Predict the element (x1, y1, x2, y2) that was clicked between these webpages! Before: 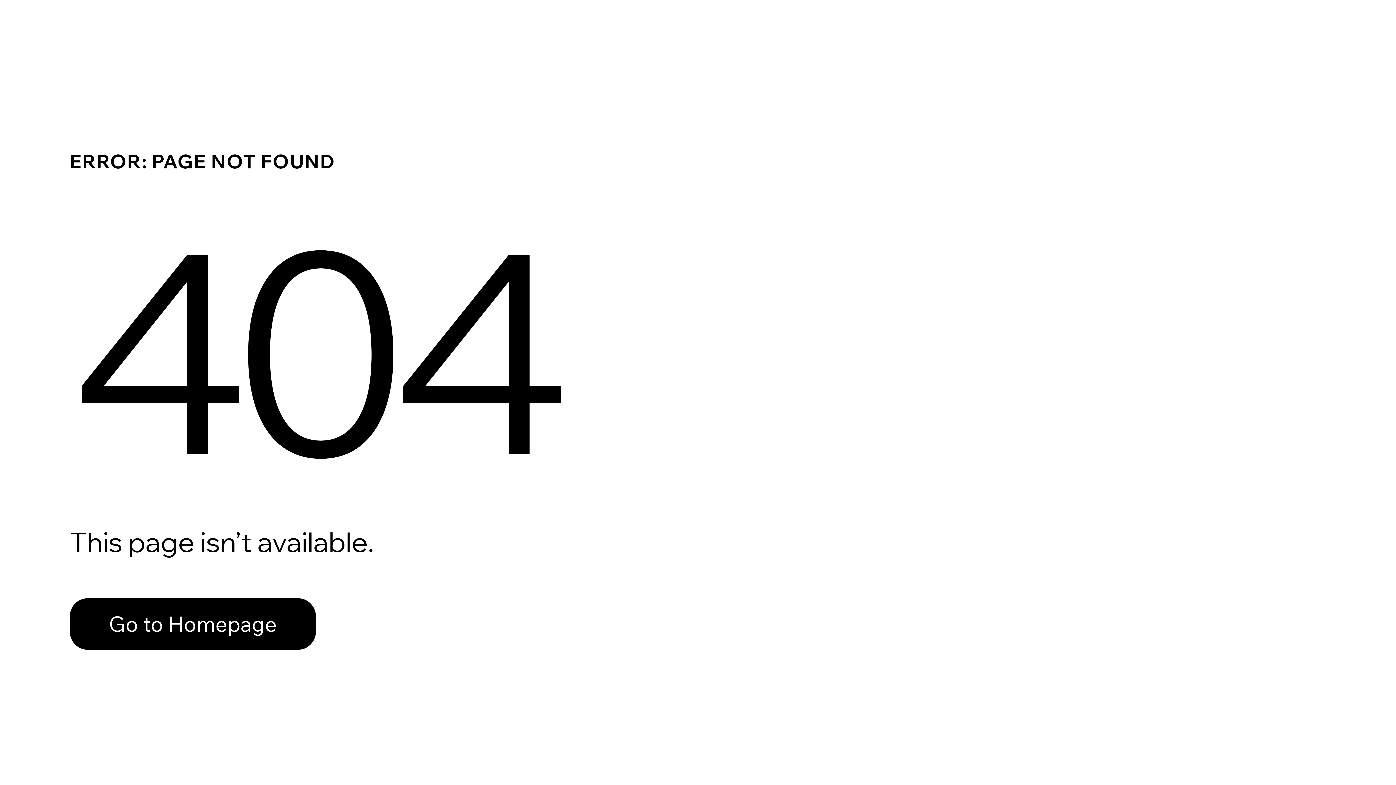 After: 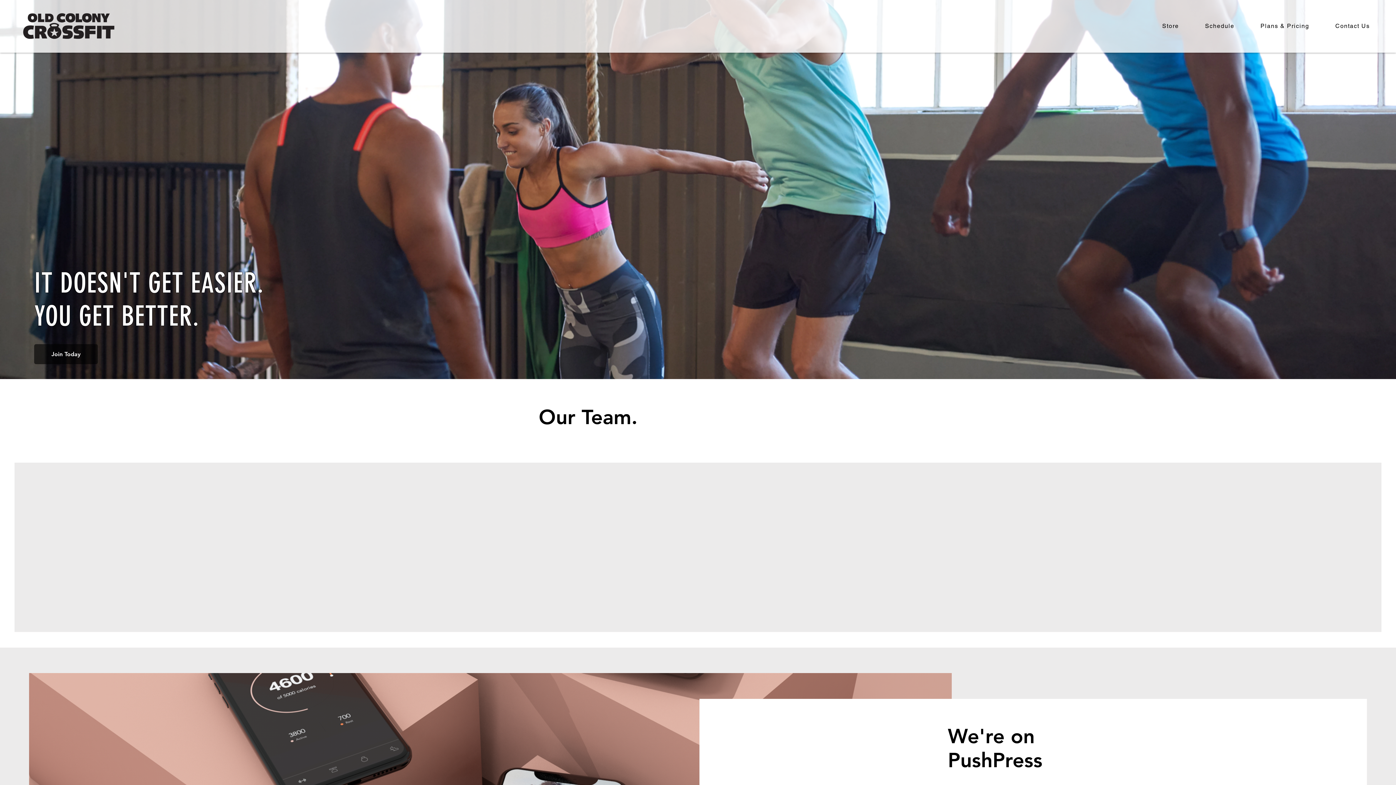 Action: bbox: (69, 598, 316, 650) label: Go to Homepage